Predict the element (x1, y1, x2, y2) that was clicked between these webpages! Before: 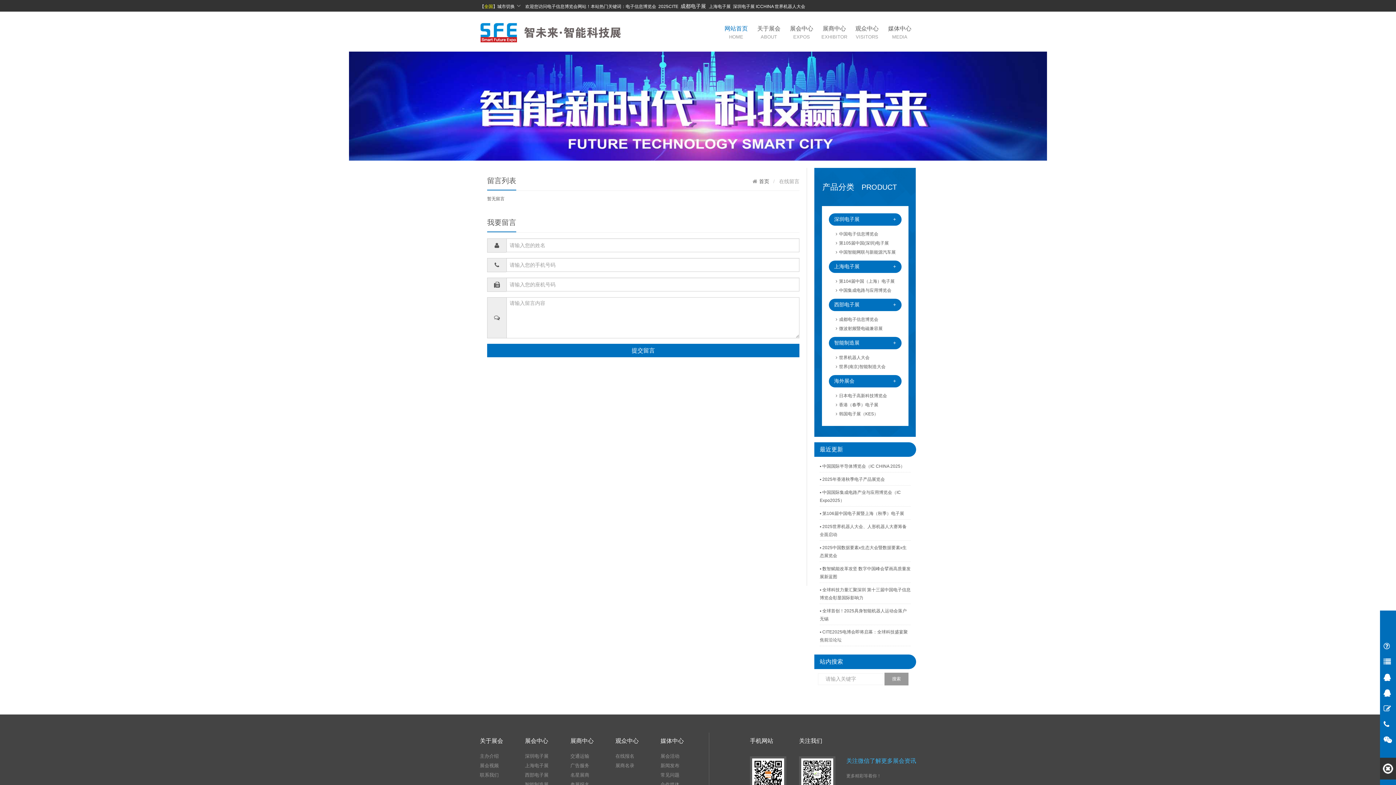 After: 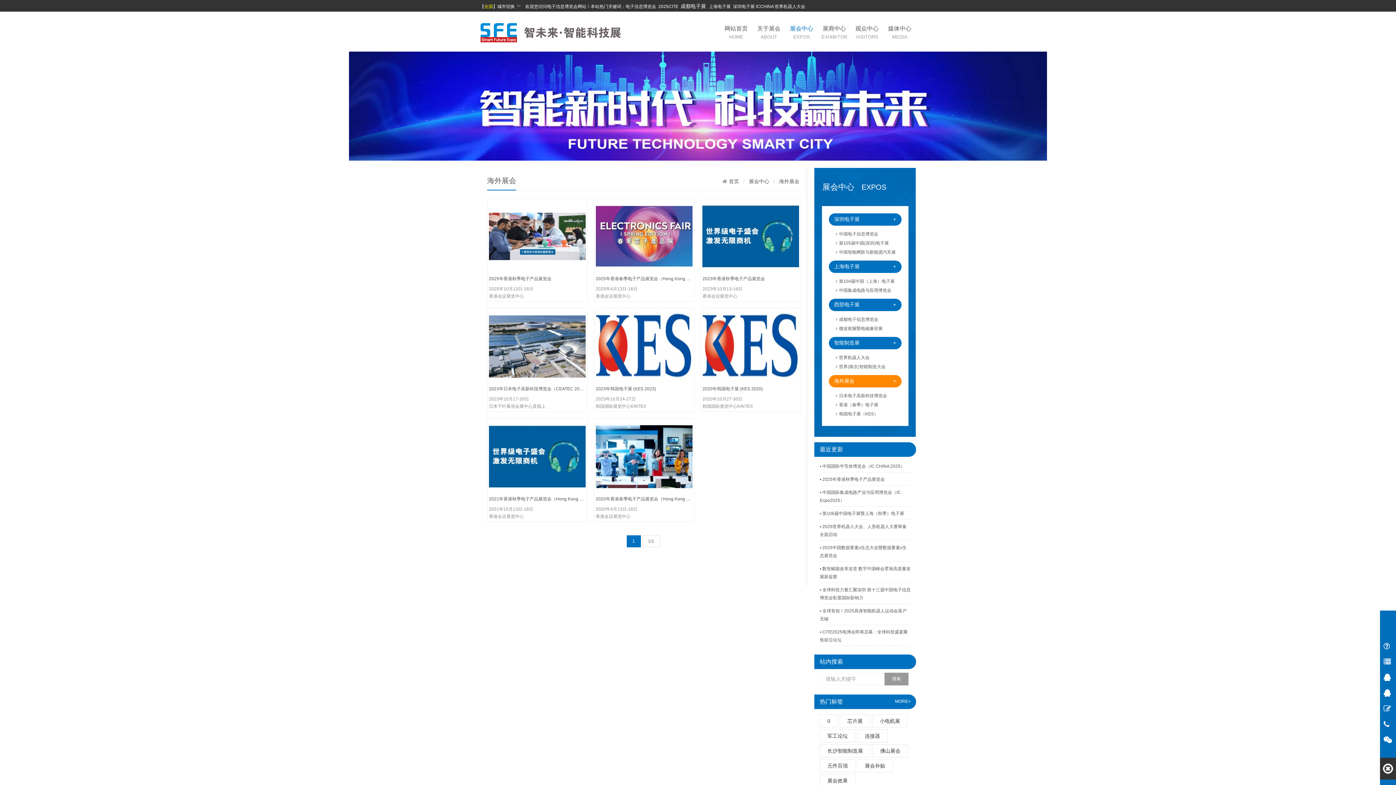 Action: label: 海外展会
+ bbox: (828, 375, 901, 387)